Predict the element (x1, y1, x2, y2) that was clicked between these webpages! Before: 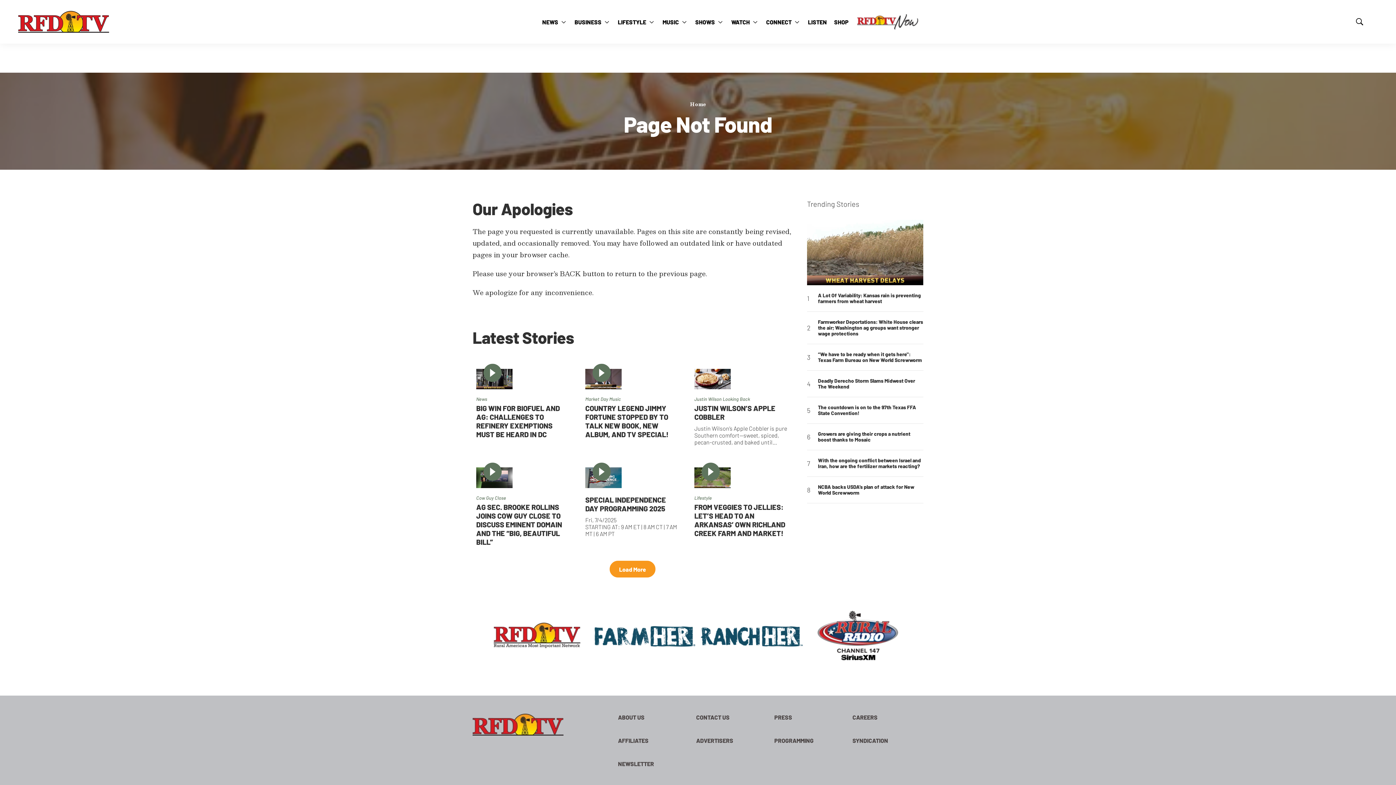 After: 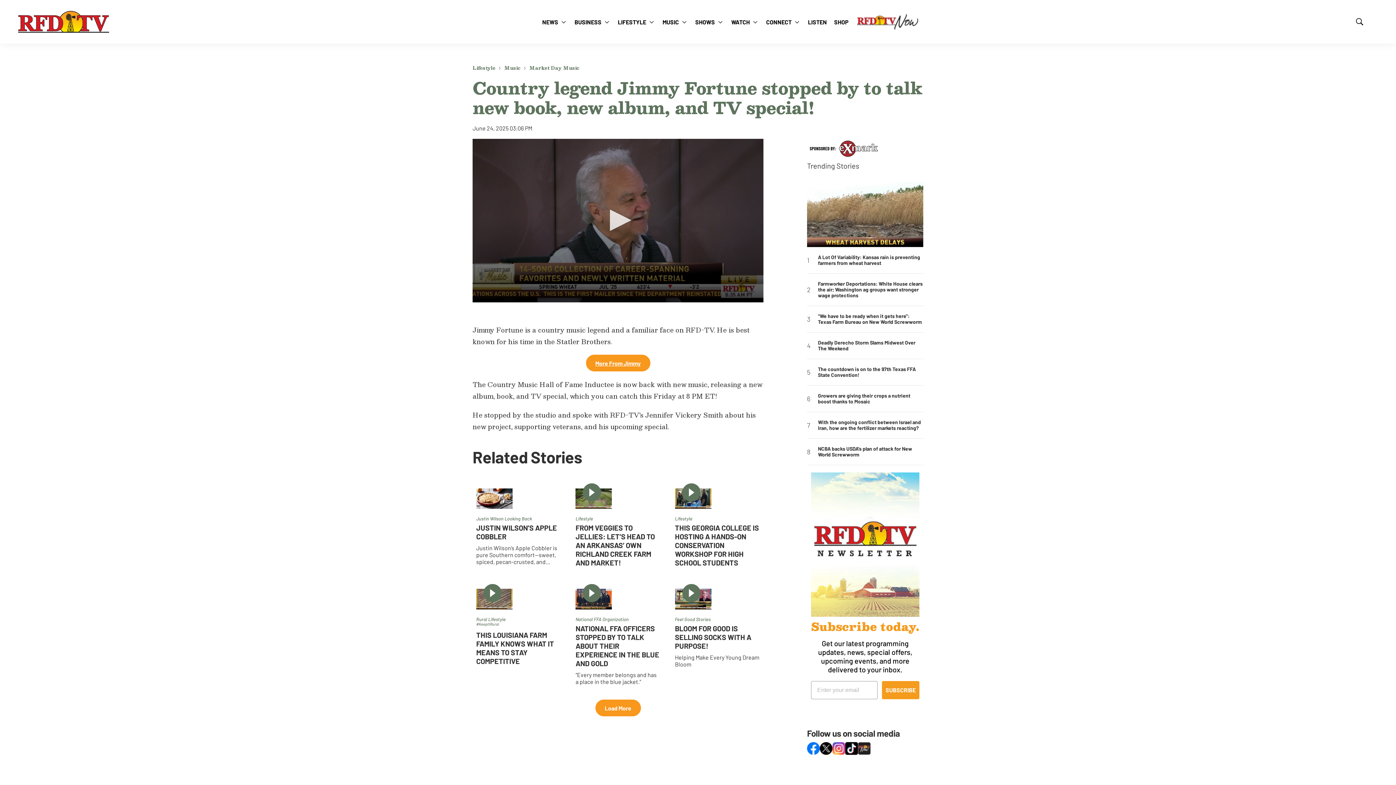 Action: bbox: (585, 404, 668, 439) label: COUNTRY LEGEND JIMMY FORTUNE STOPPED BY TO TALK NEW BOOK, NEW ALBUM, AND TV SPECIAL!